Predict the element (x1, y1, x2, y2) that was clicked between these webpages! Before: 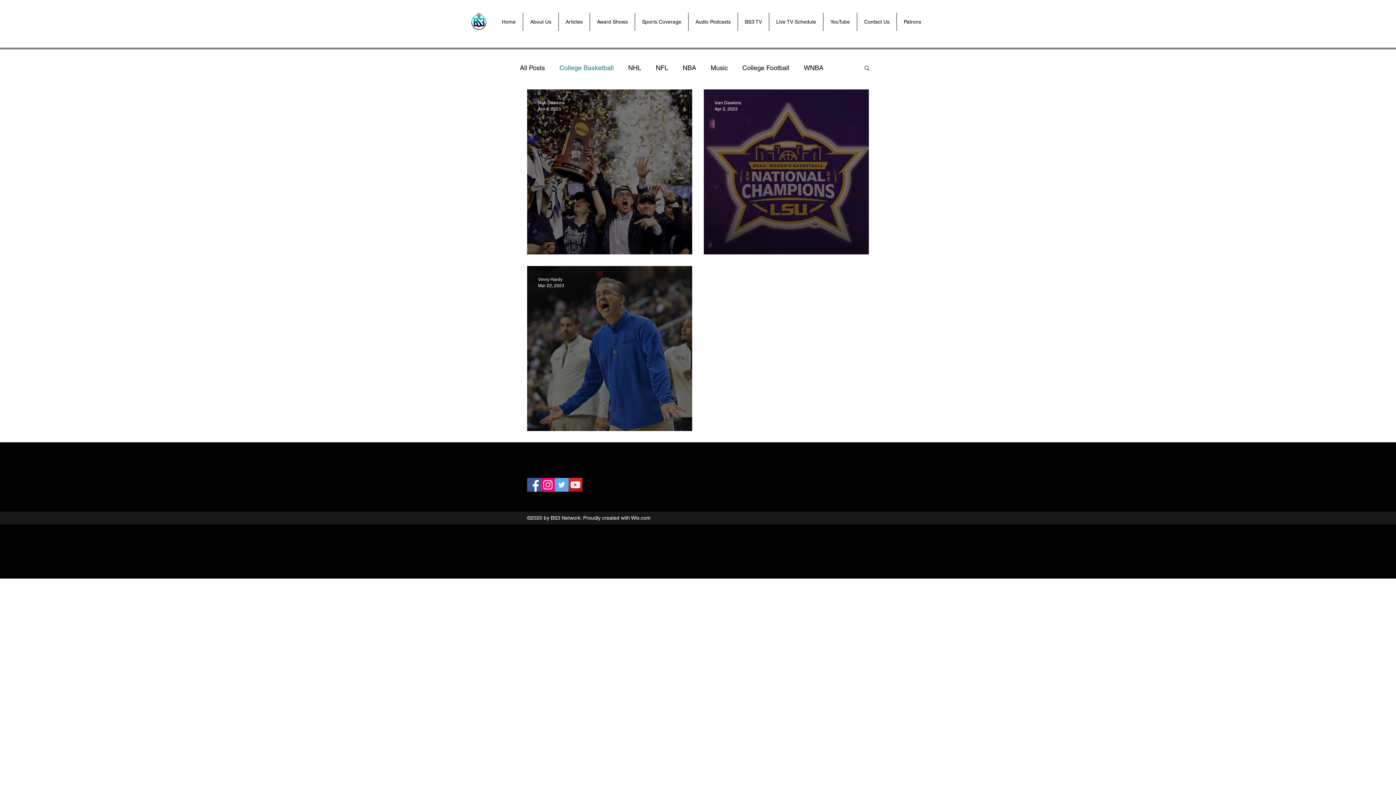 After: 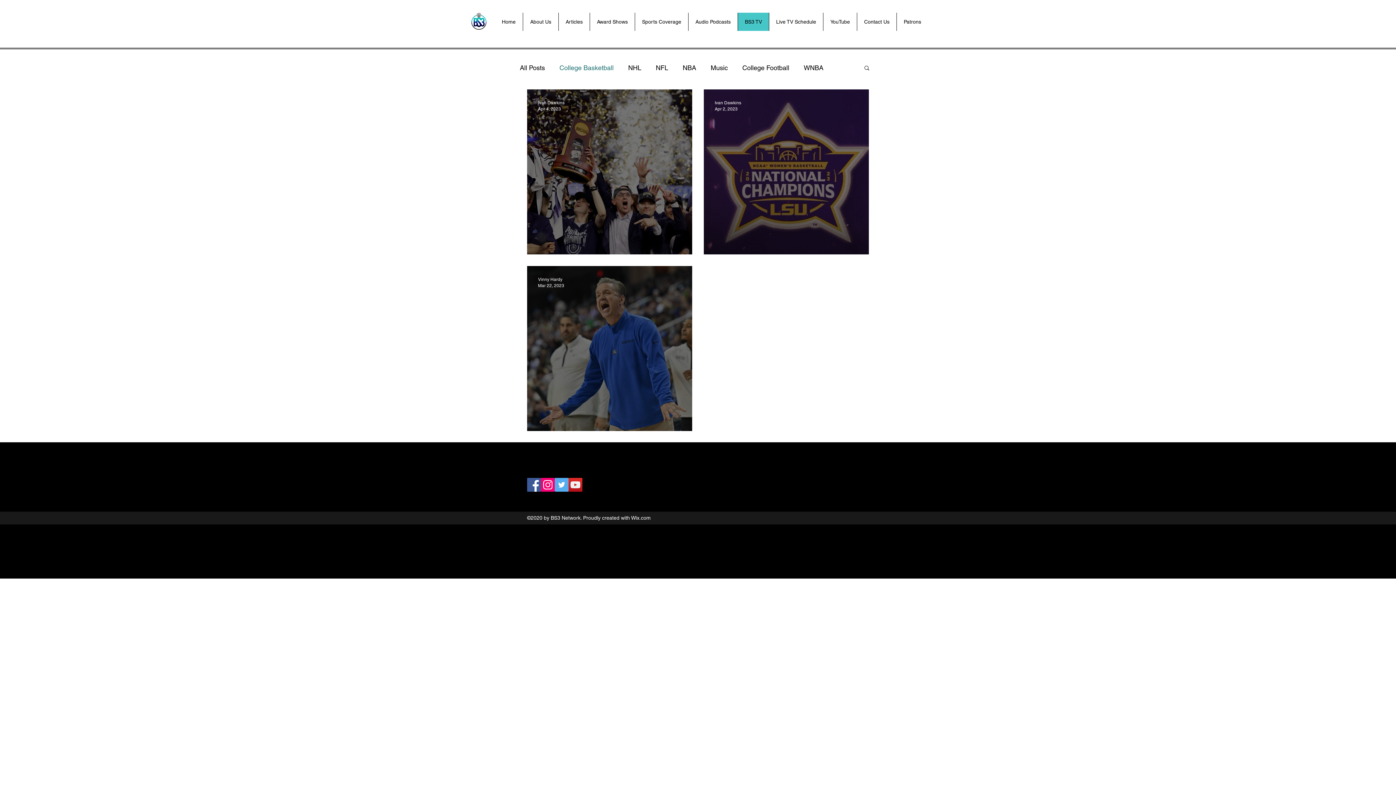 Action: bbox: (737, 12, 769, 30) label: BS3 TV